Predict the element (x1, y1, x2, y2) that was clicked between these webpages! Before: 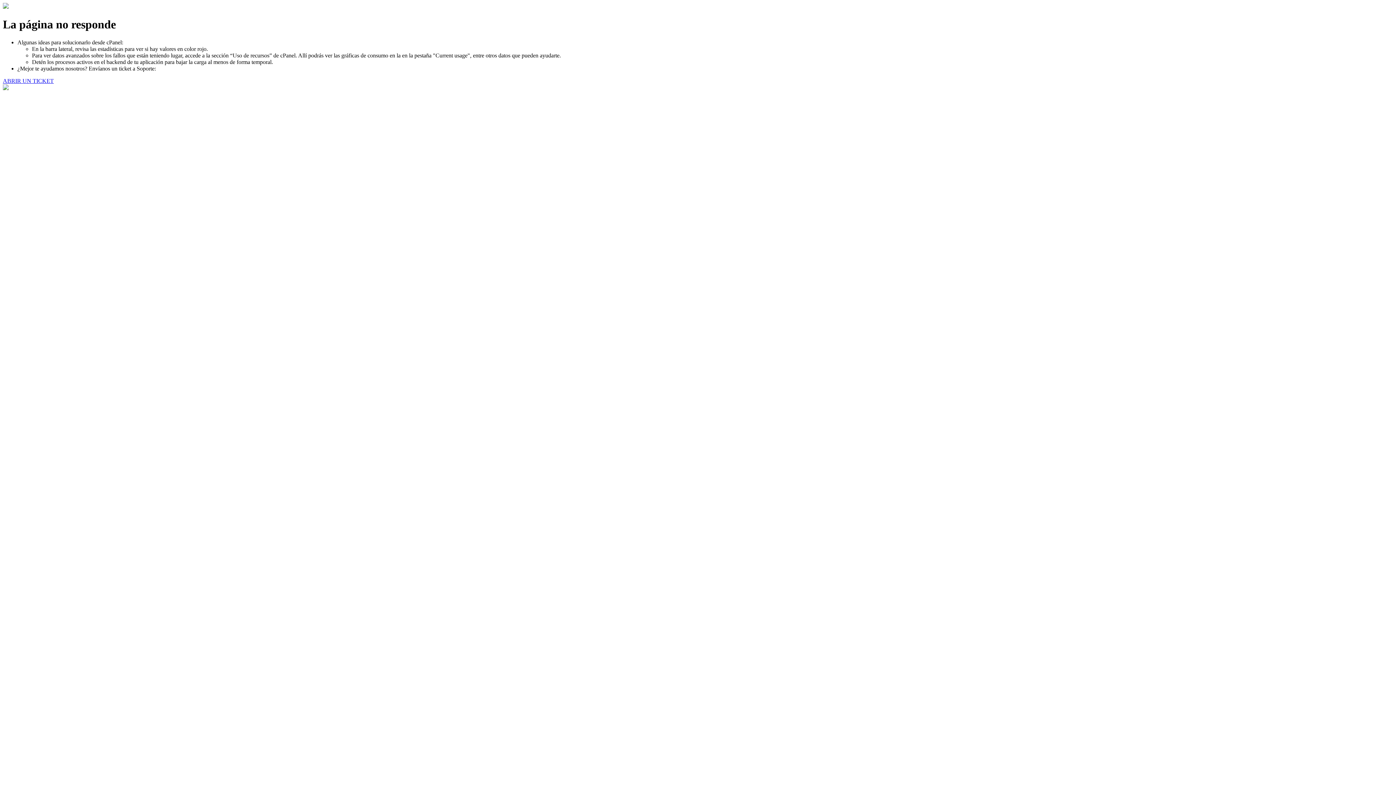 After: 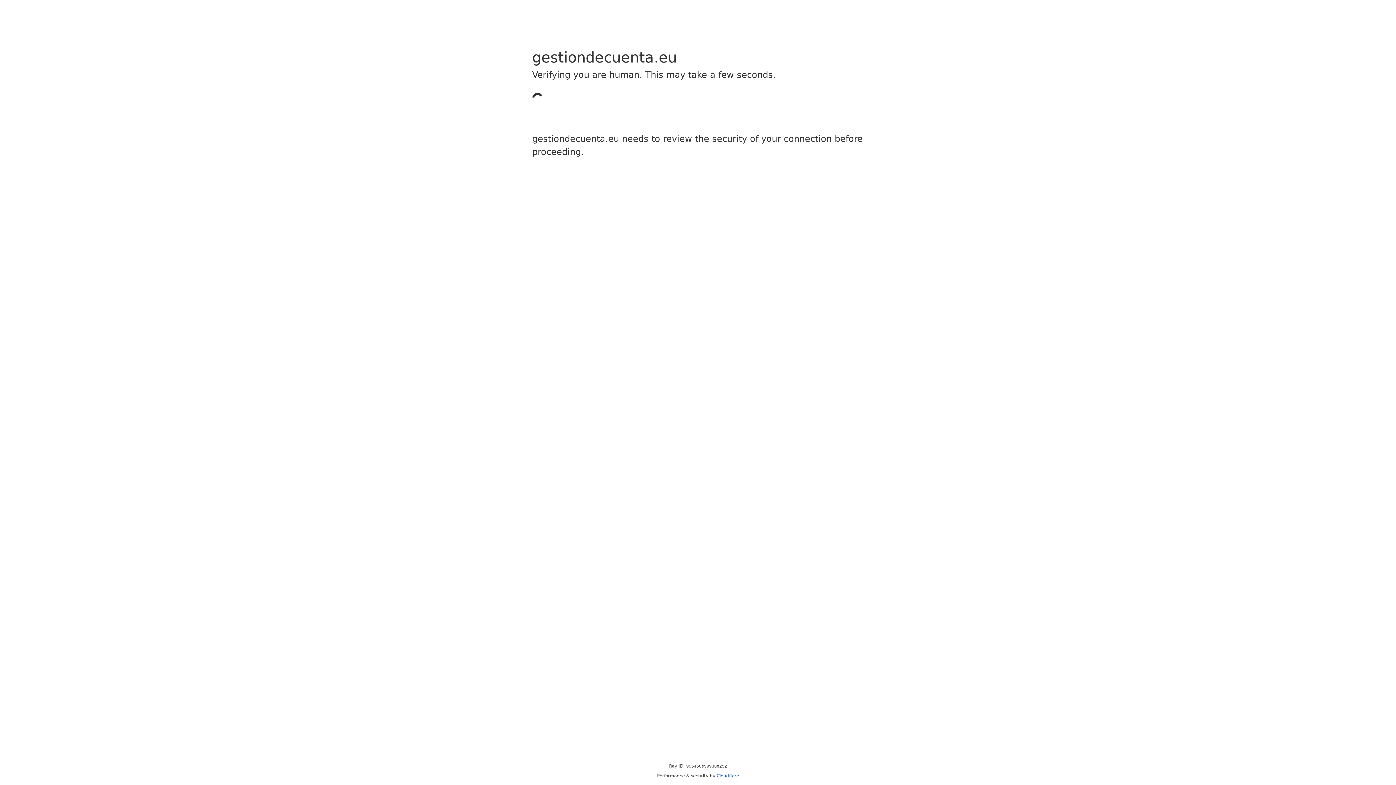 Action: bbox: (2, 77, 53, 83) label: ABRIR UN TICKET